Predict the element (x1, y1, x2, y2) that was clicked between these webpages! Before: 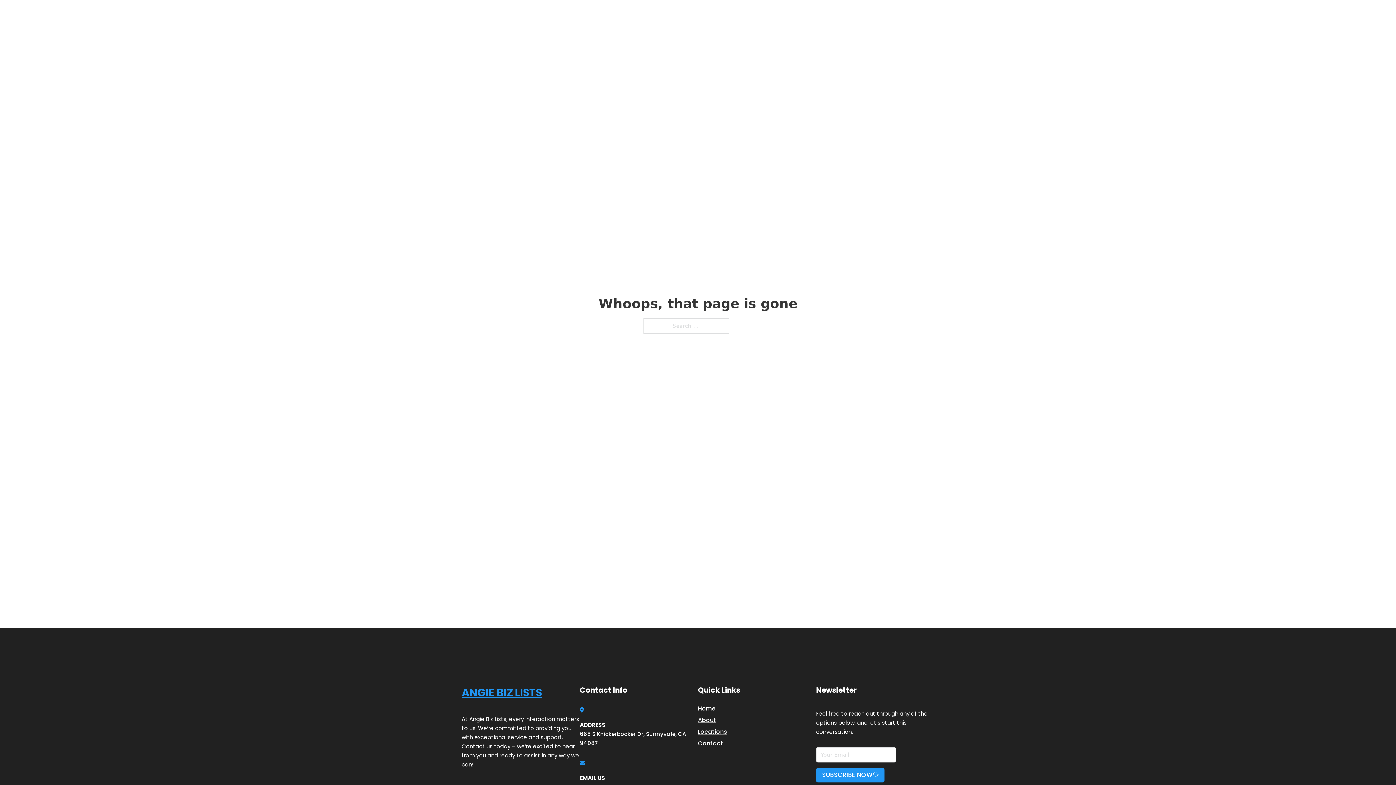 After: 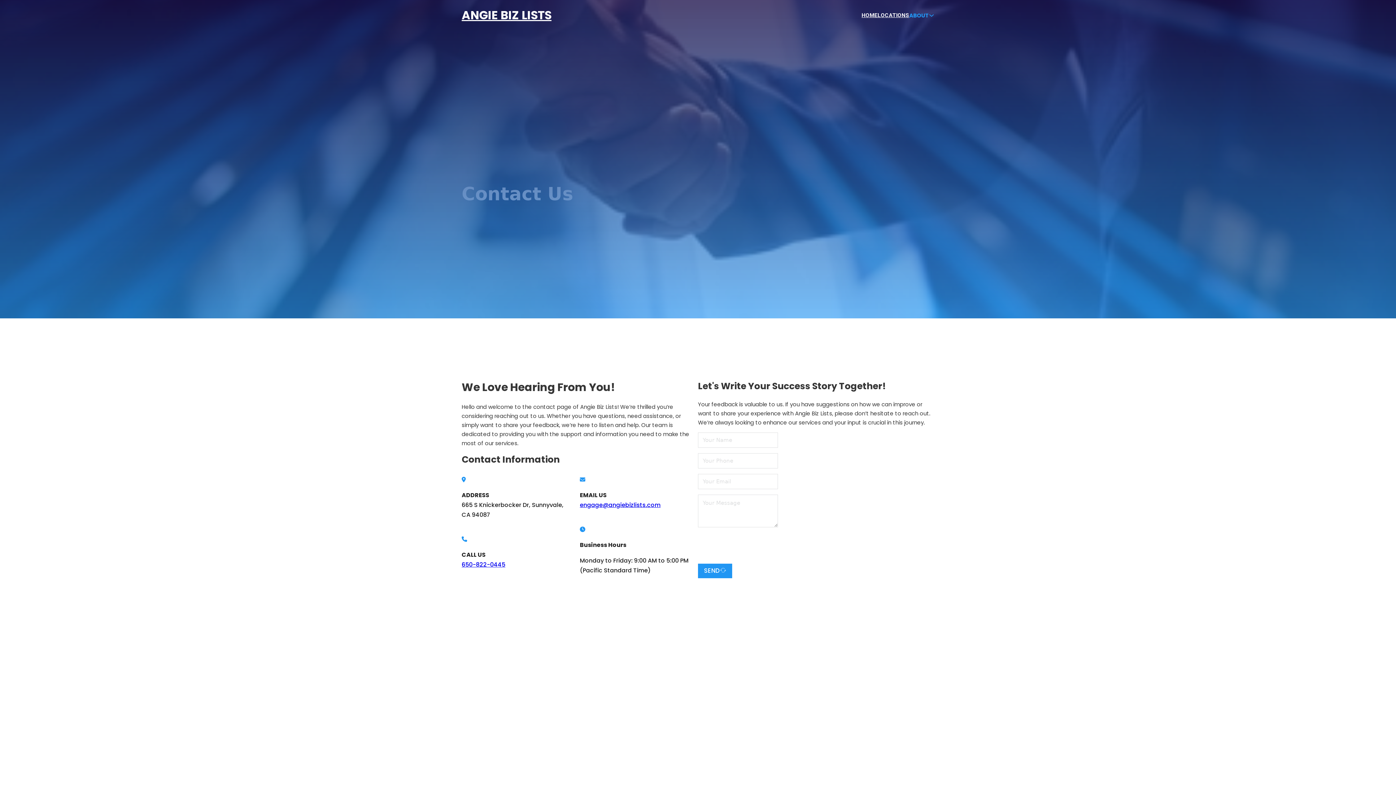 Action: label: Contact bbox: (698, 738, 723, 748)